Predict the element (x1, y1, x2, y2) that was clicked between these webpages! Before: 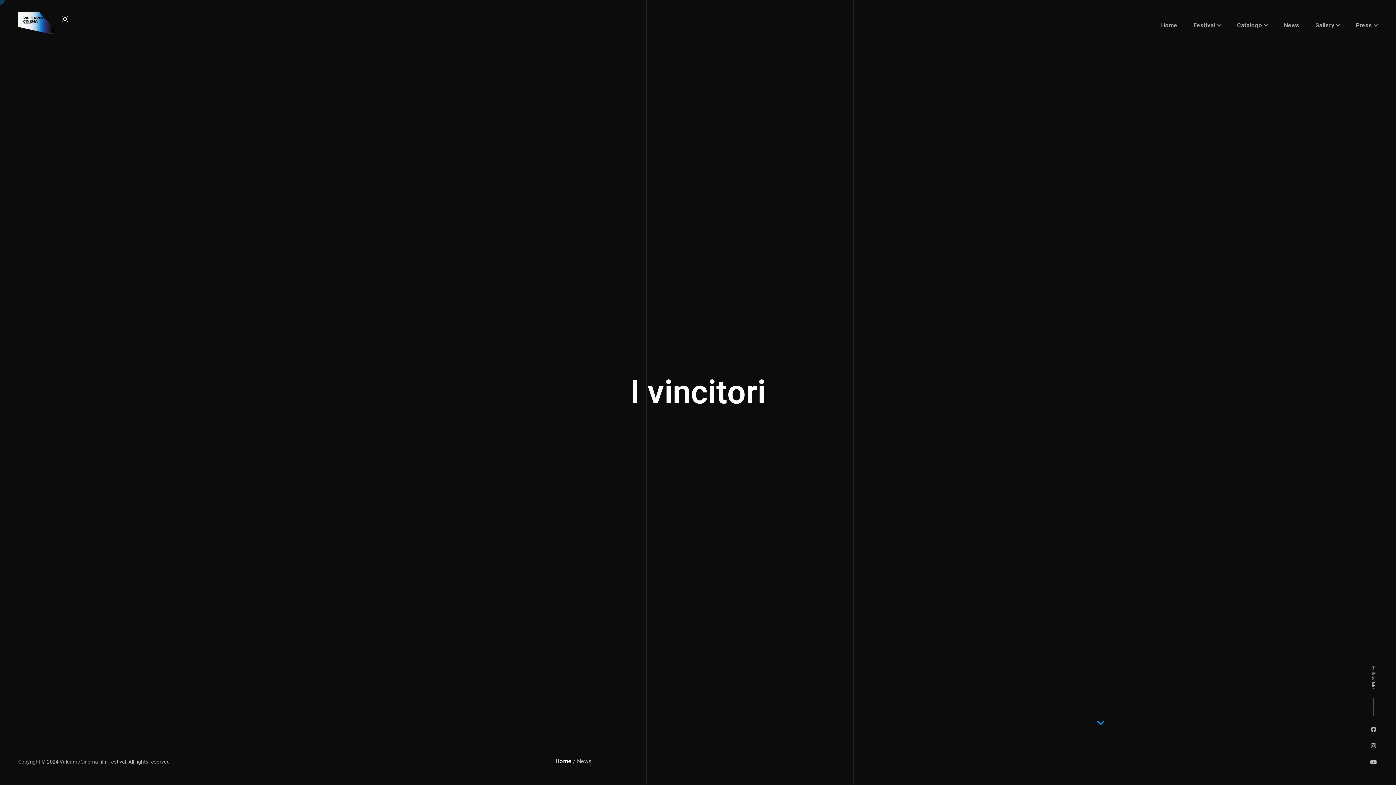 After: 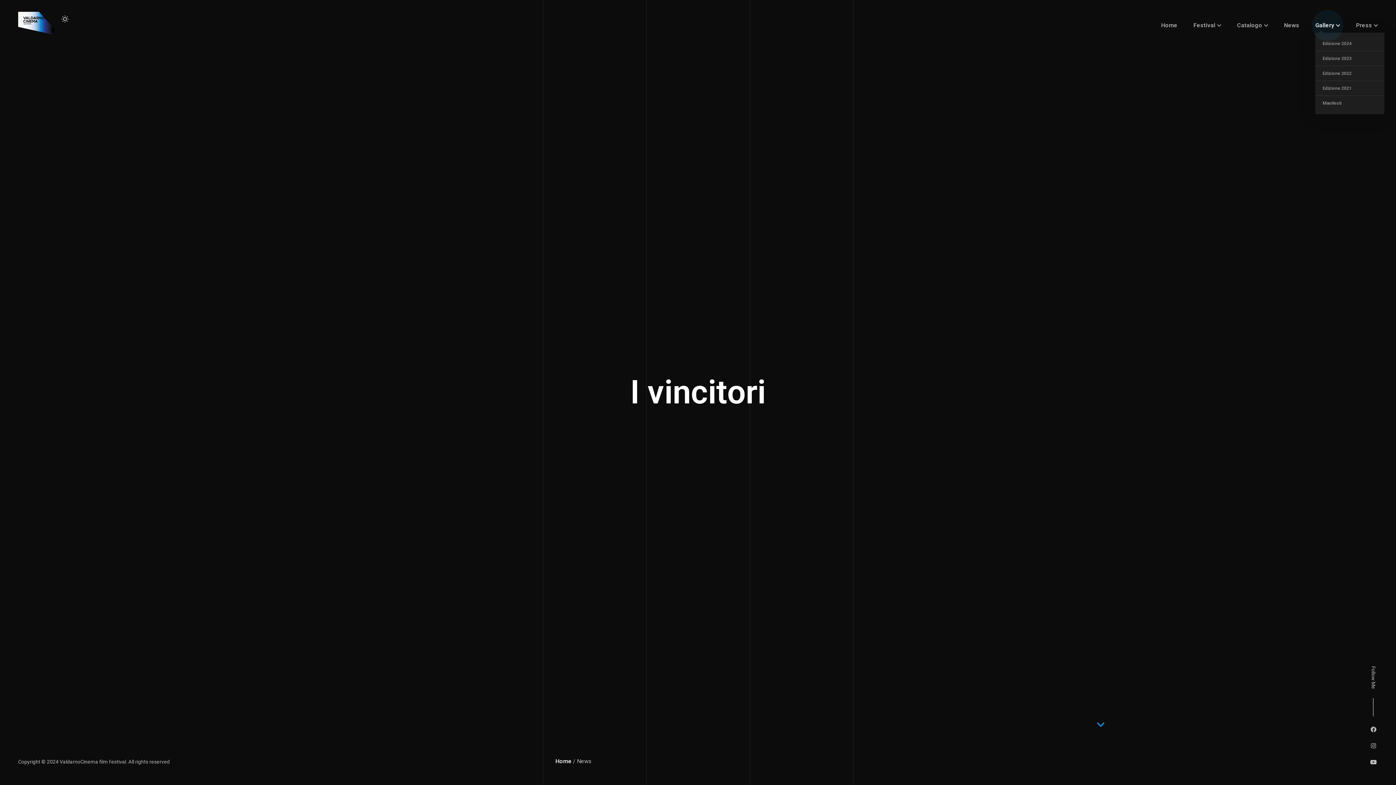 Action: label: Gallery
Gallery bbox: (1315, 18, 1340, 32)